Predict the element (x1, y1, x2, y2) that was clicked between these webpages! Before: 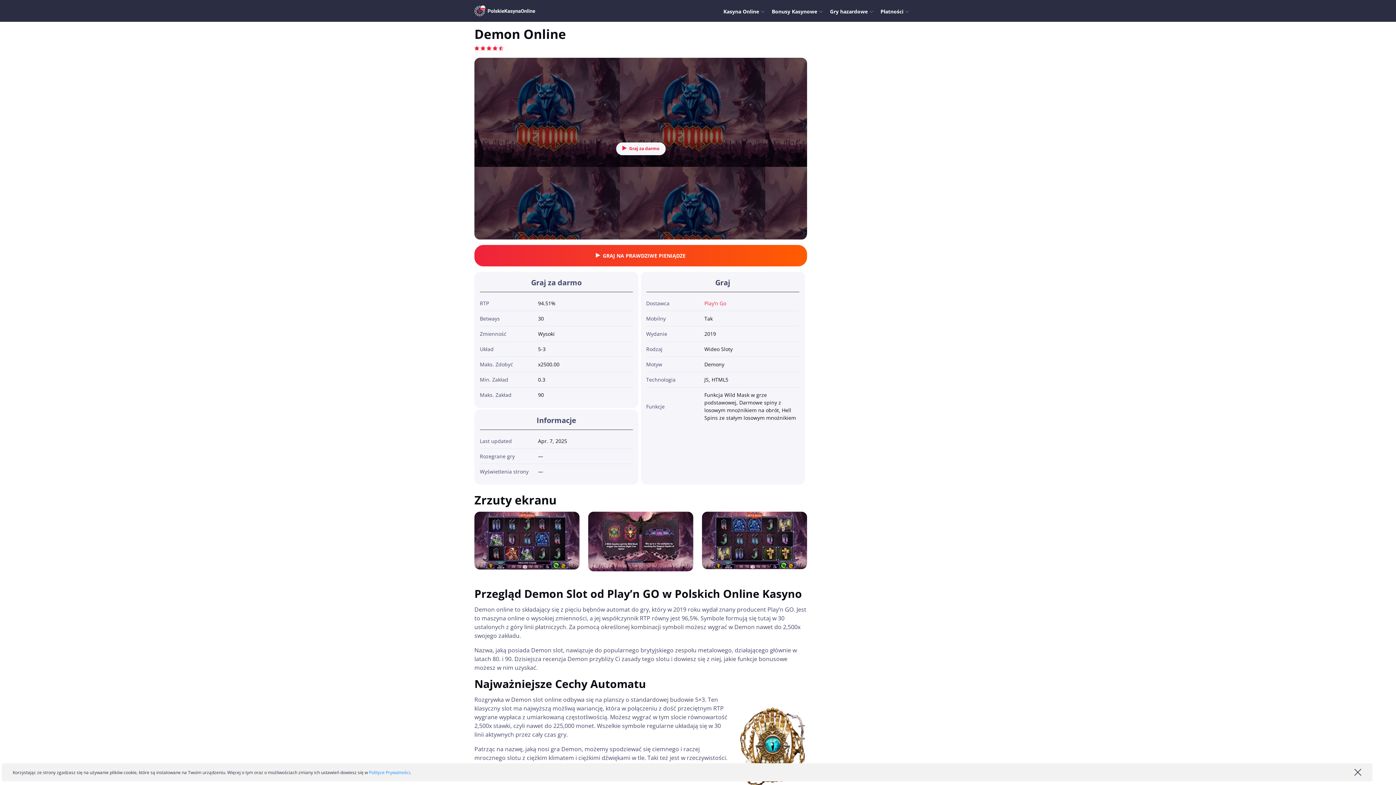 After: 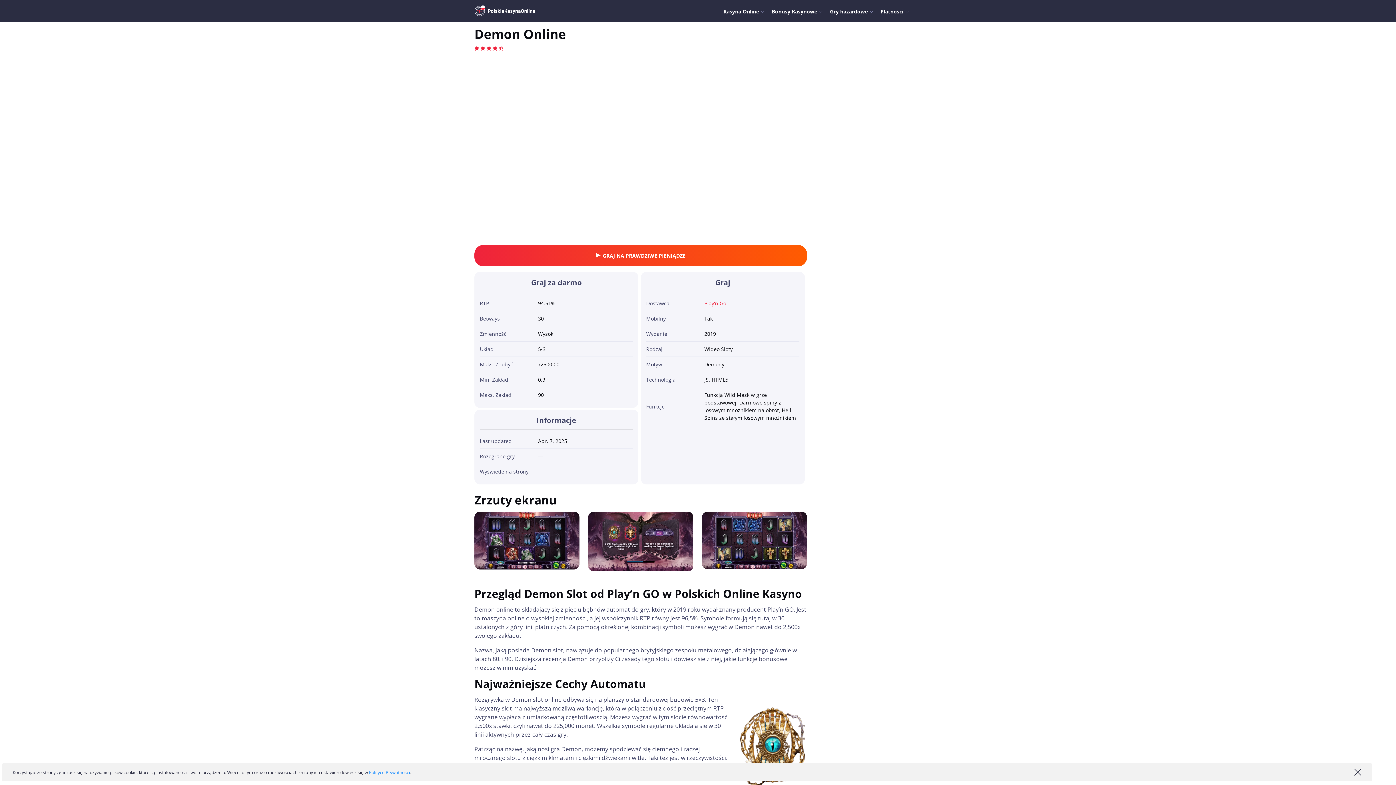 Action: bbox: (616, 142, 665, 155) label: Graj za darmo